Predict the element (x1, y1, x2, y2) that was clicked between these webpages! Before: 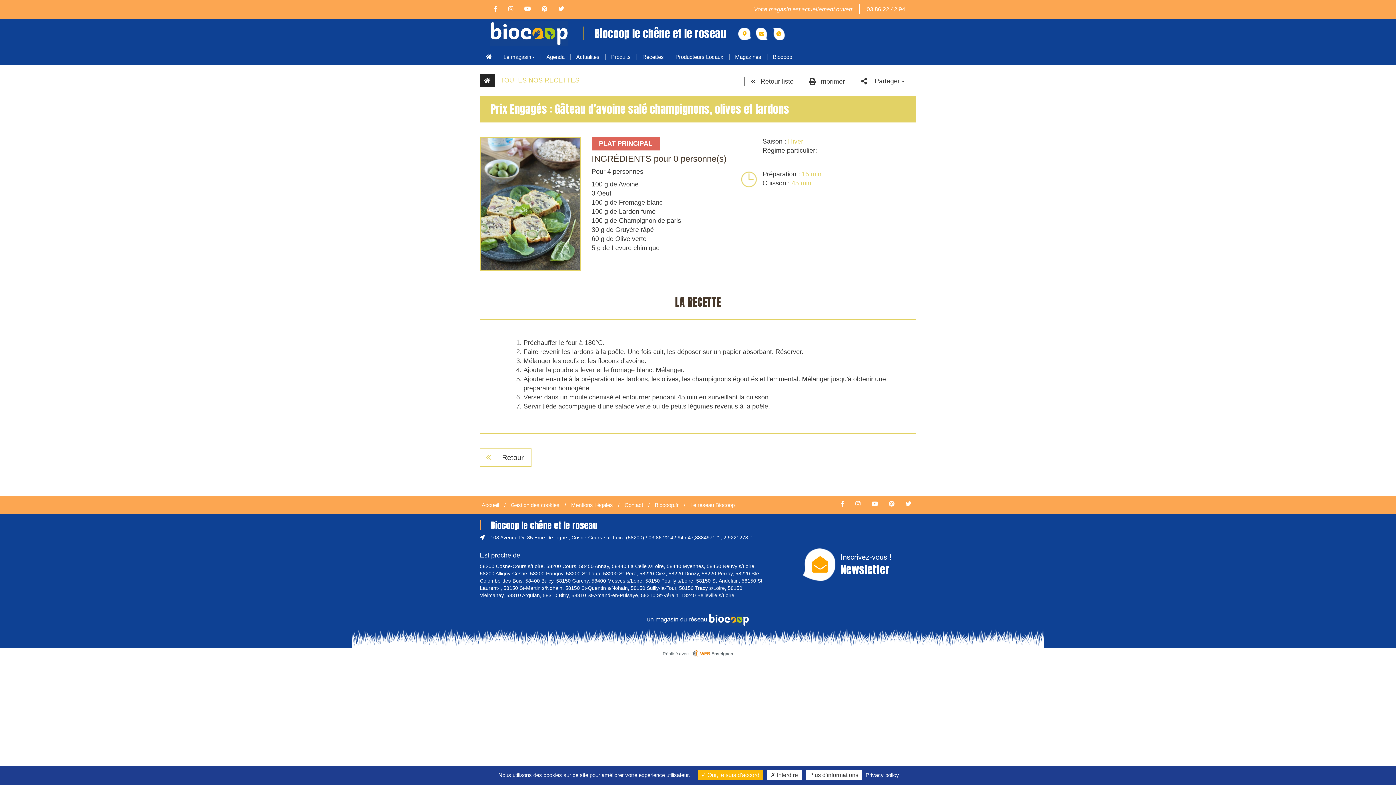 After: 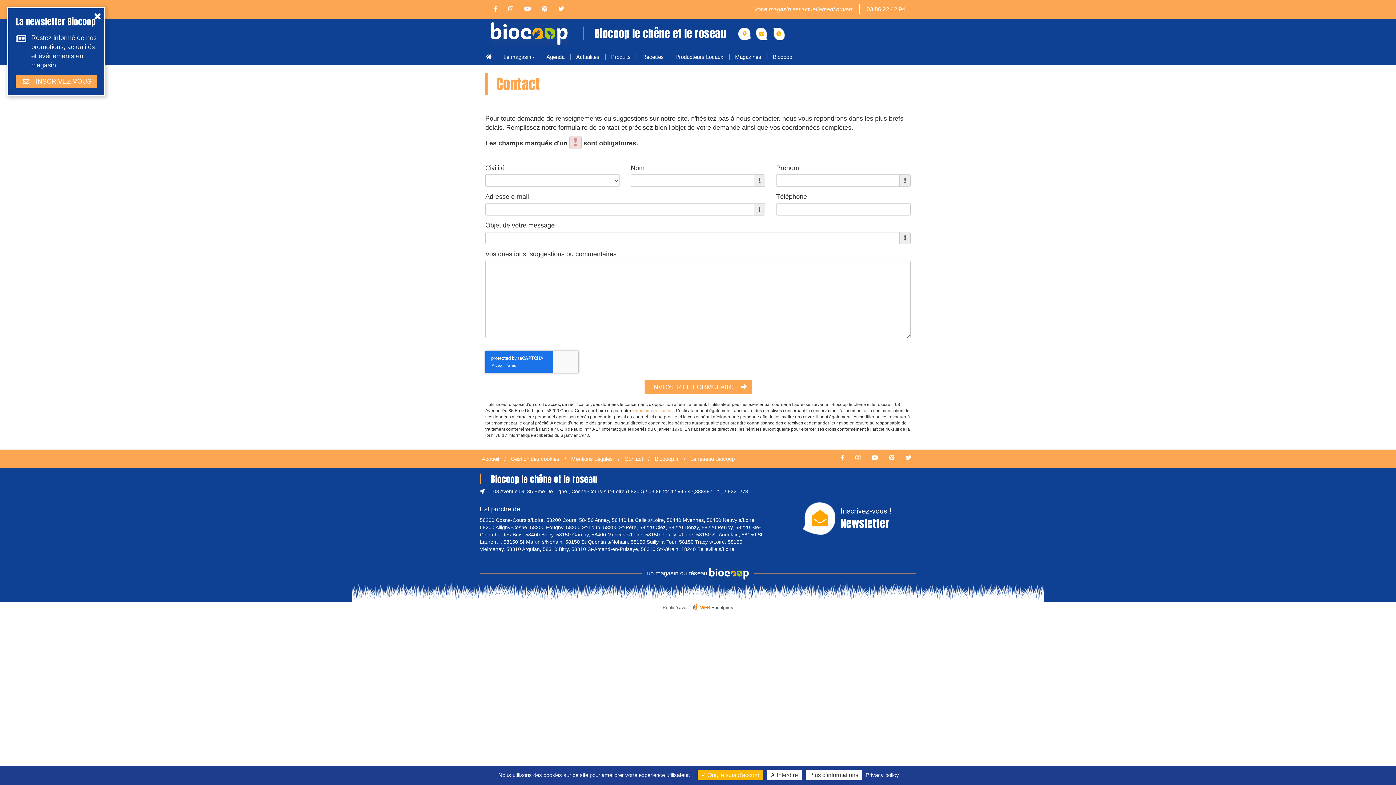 Action: bbox: (861, 3, 910, 15) label: 03 86 22 42 94